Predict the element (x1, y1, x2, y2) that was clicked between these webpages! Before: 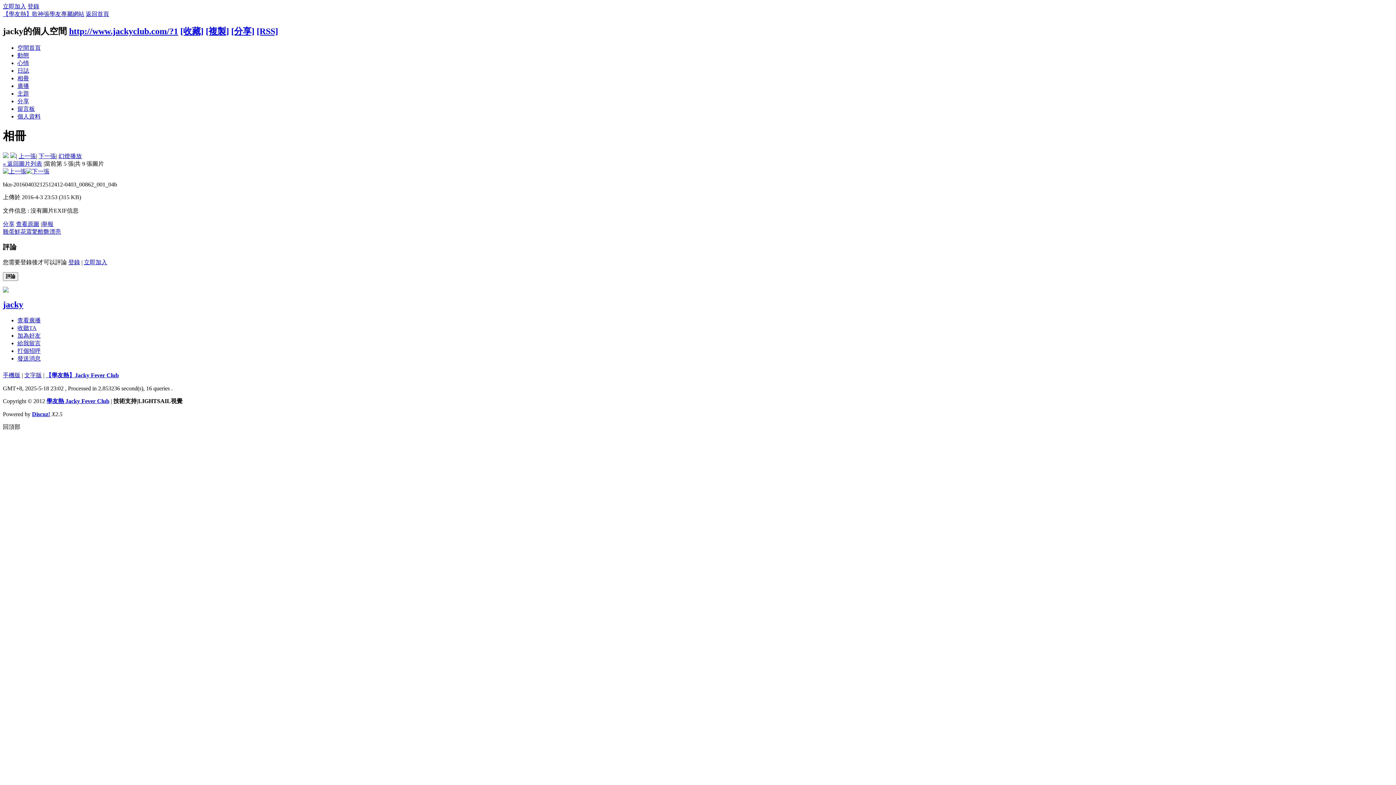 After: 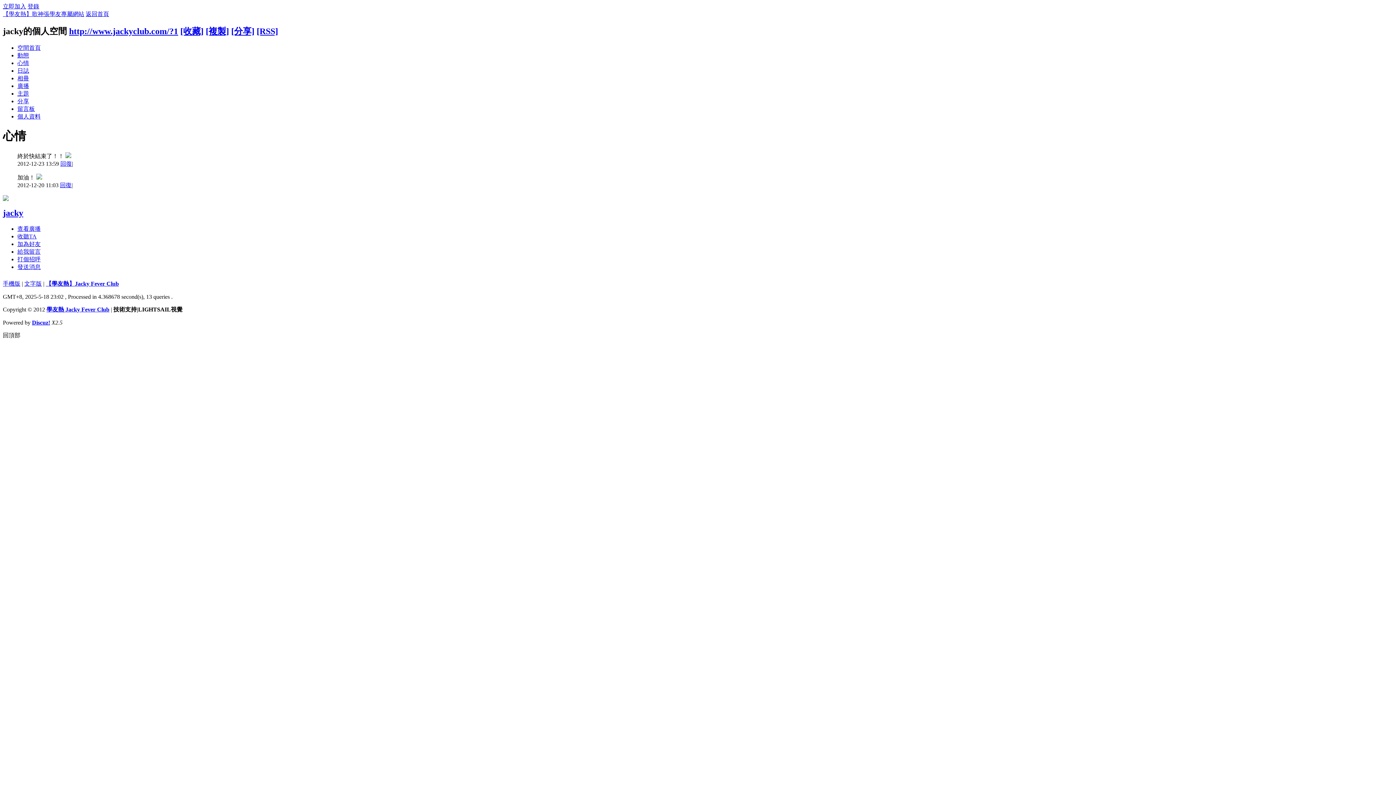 Action: label: 心情 bbox: (17, 59, 29, 66)